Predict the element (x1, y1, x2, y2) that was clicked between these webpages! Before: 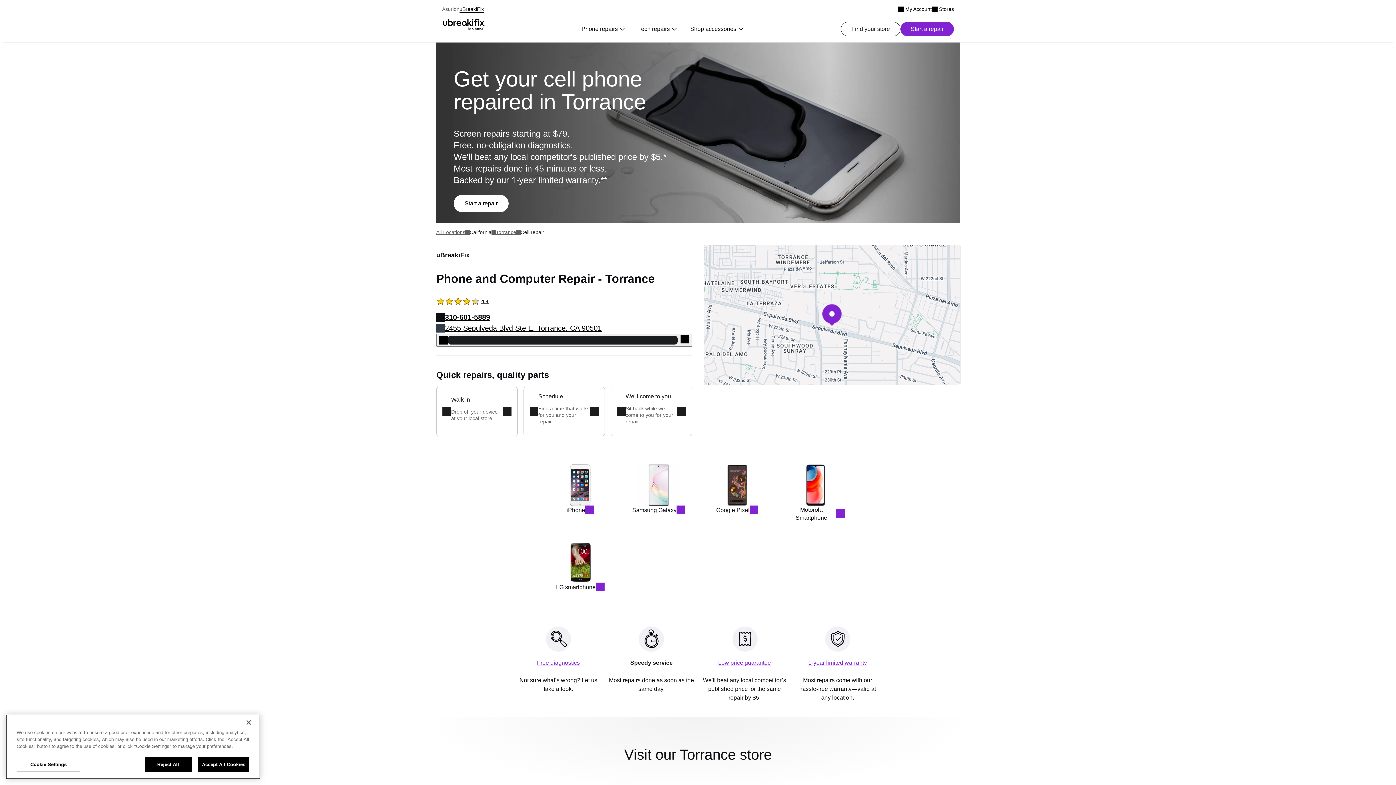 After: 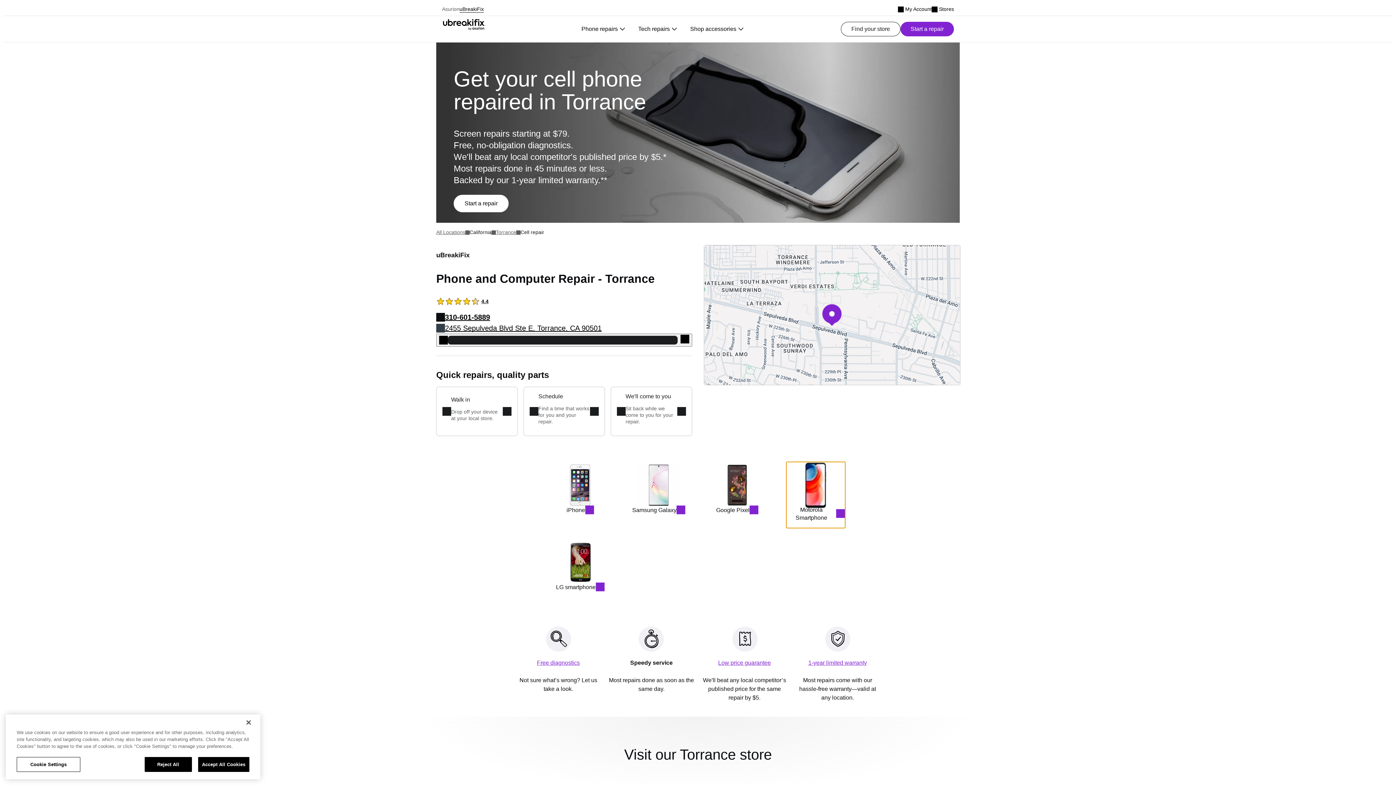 Action: label: Motorola Smartphone bbox: (786, 462, 845, 527)